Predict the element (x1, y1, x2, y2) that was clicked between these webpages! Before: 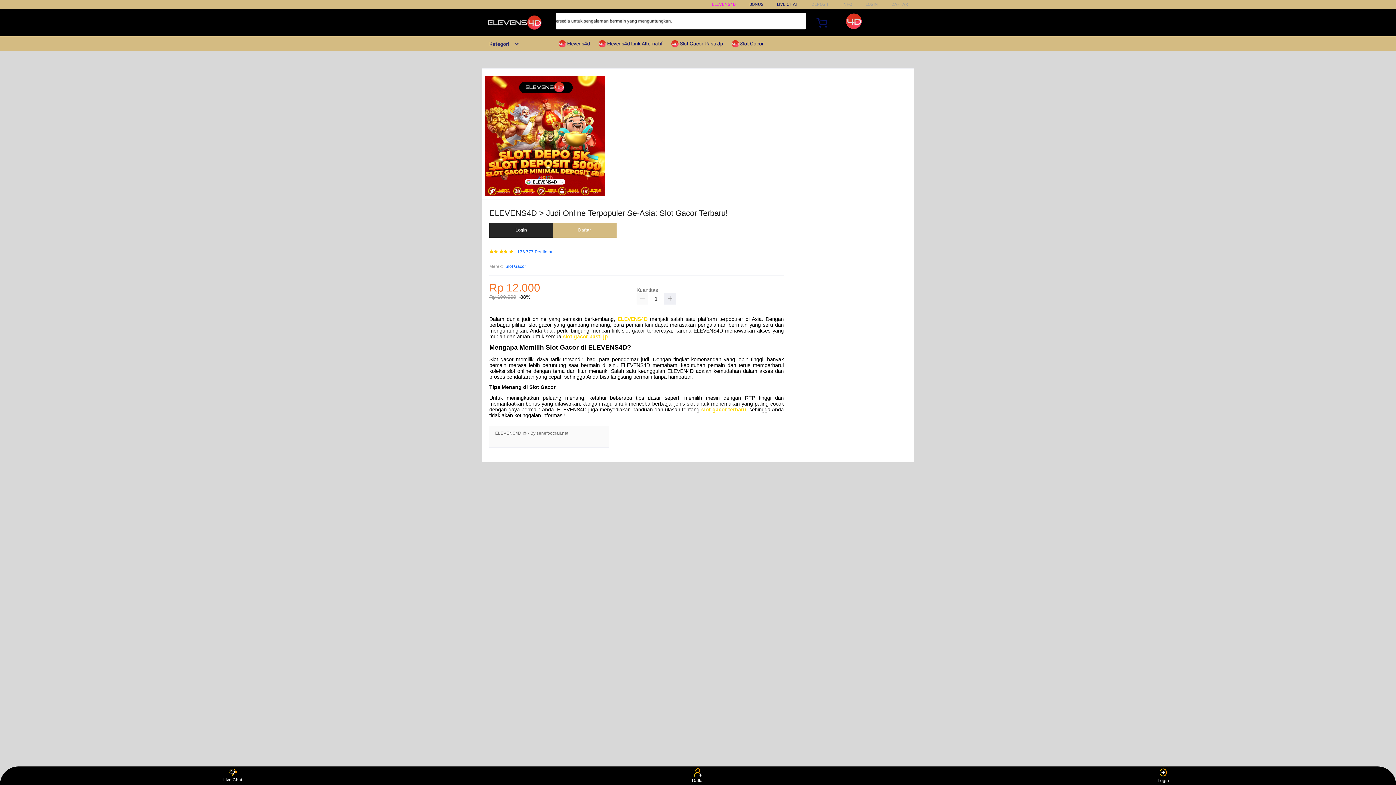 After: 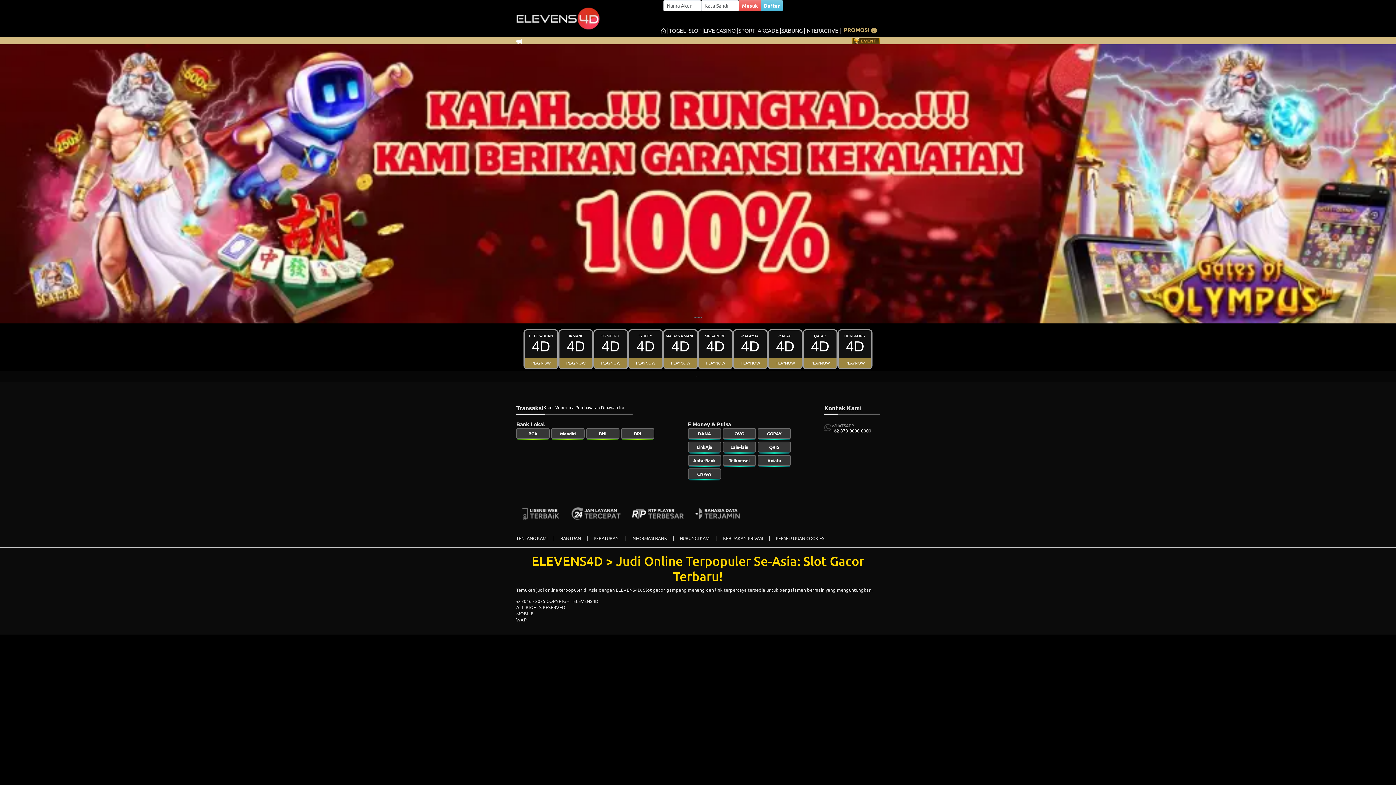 Action: label: LOGIN bbox: (865, 1, 878, 6)